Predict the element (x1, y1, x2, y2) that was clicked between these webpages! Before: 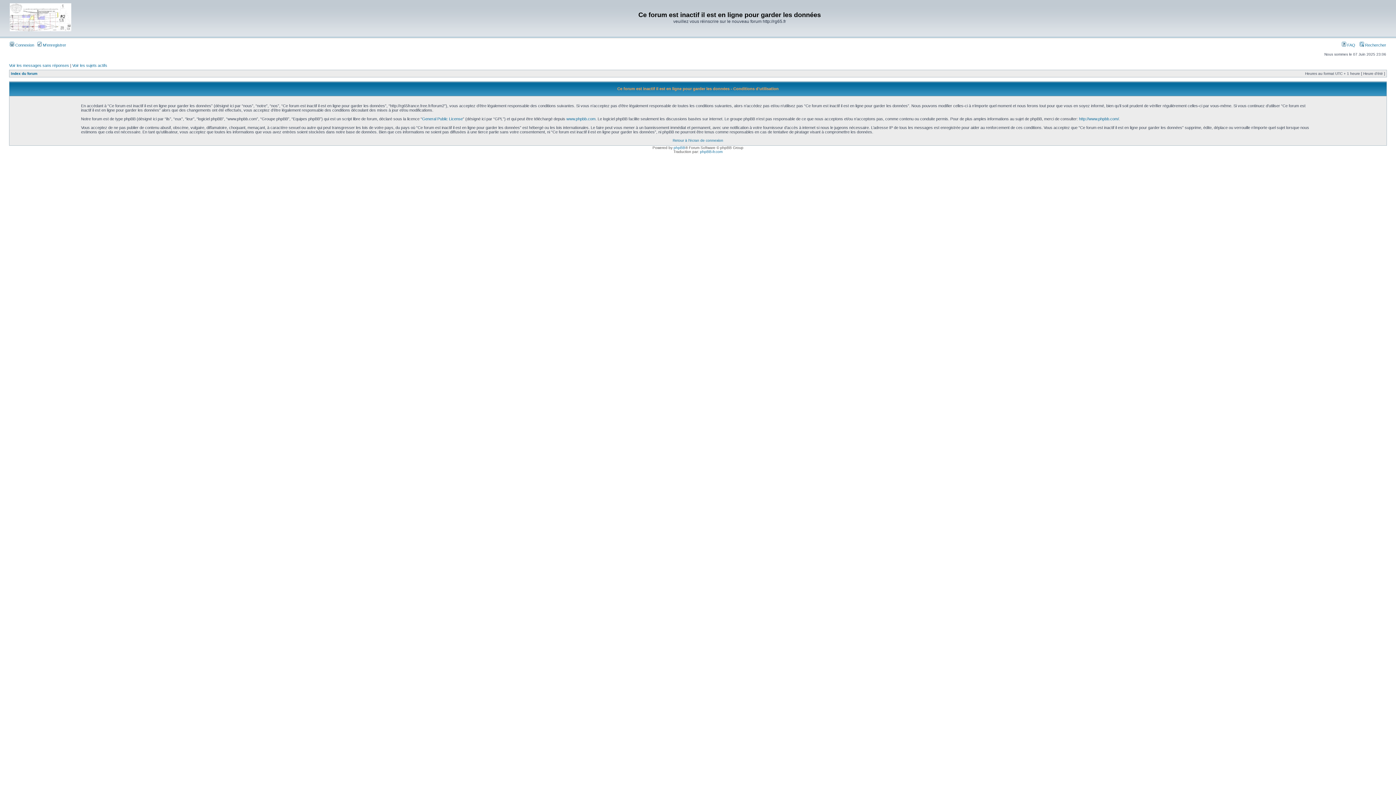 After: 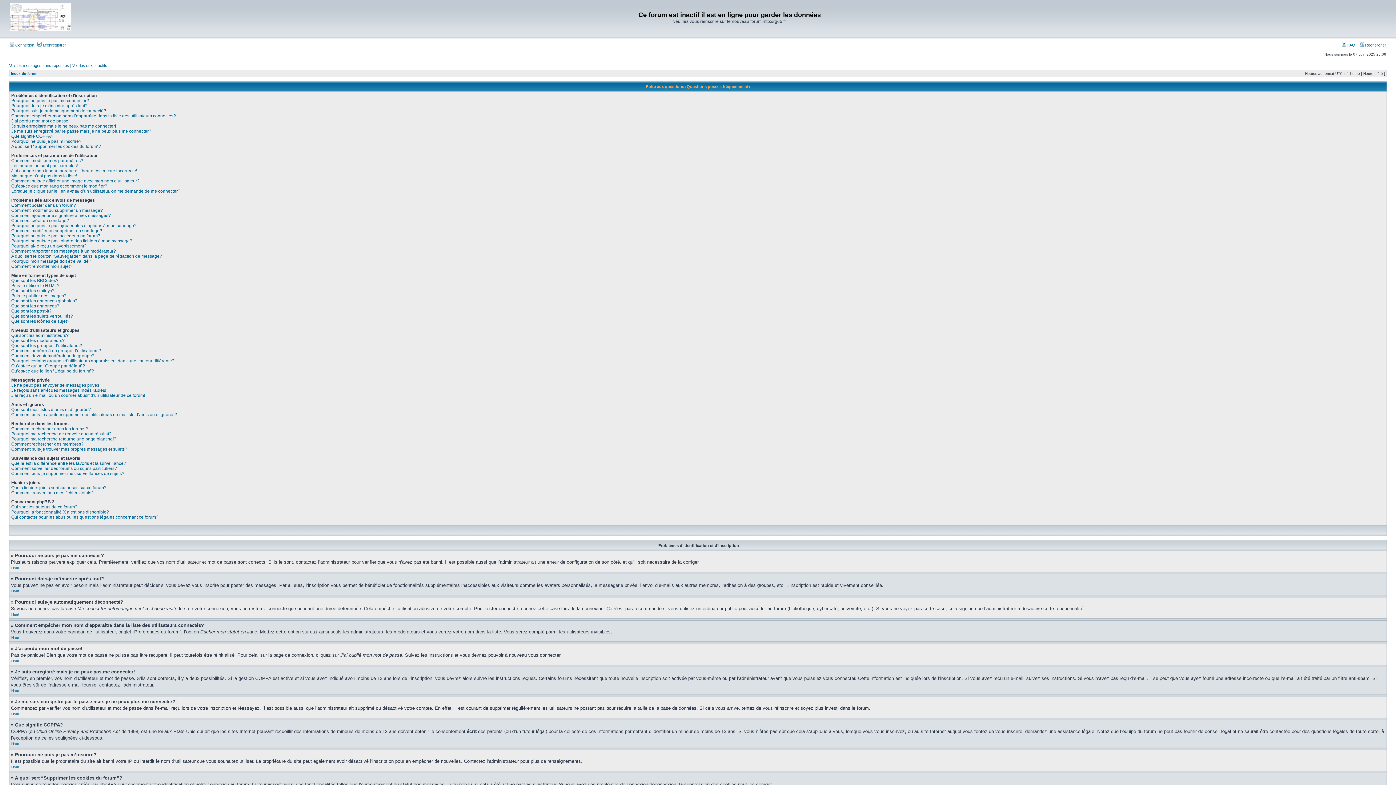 Action: label:  FAQ bbox: (1342, 42, 1355, 47)